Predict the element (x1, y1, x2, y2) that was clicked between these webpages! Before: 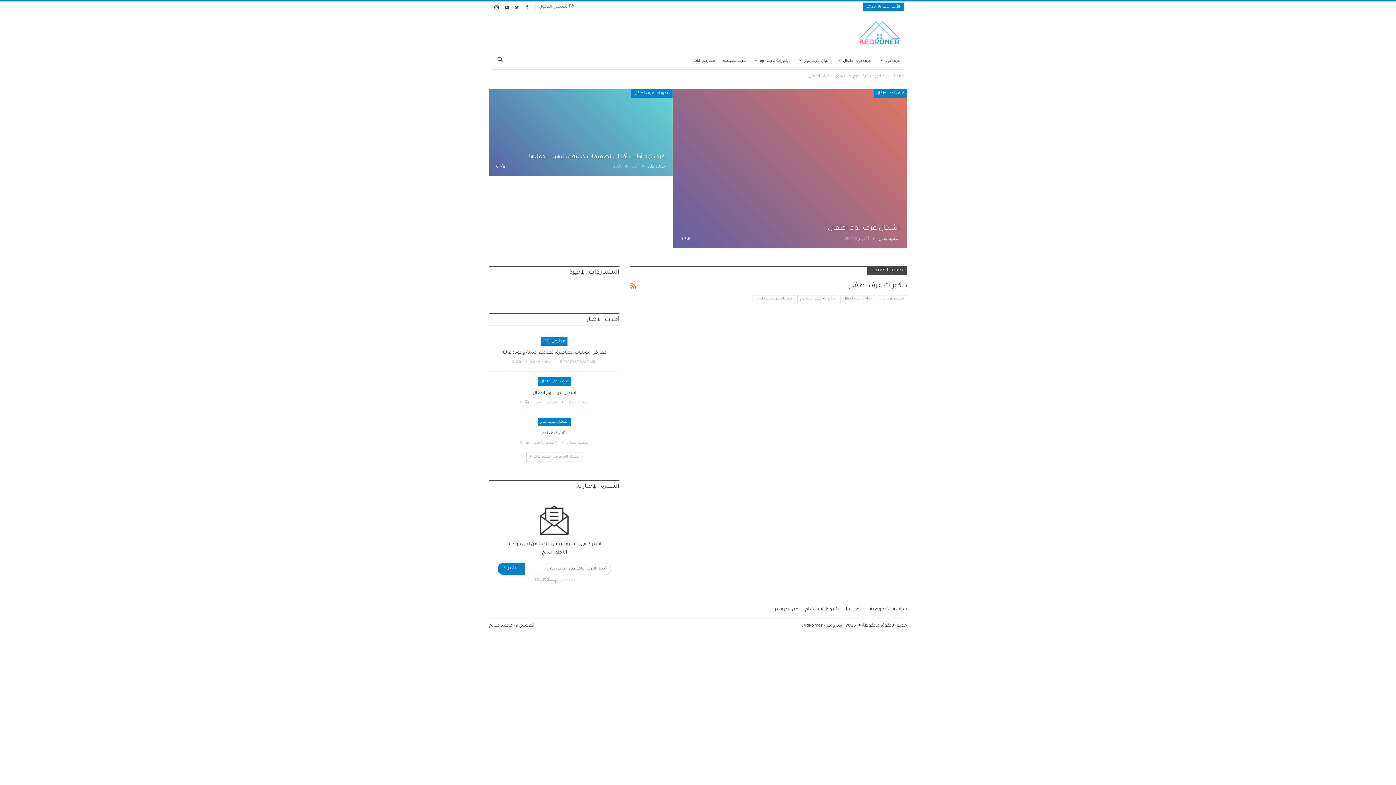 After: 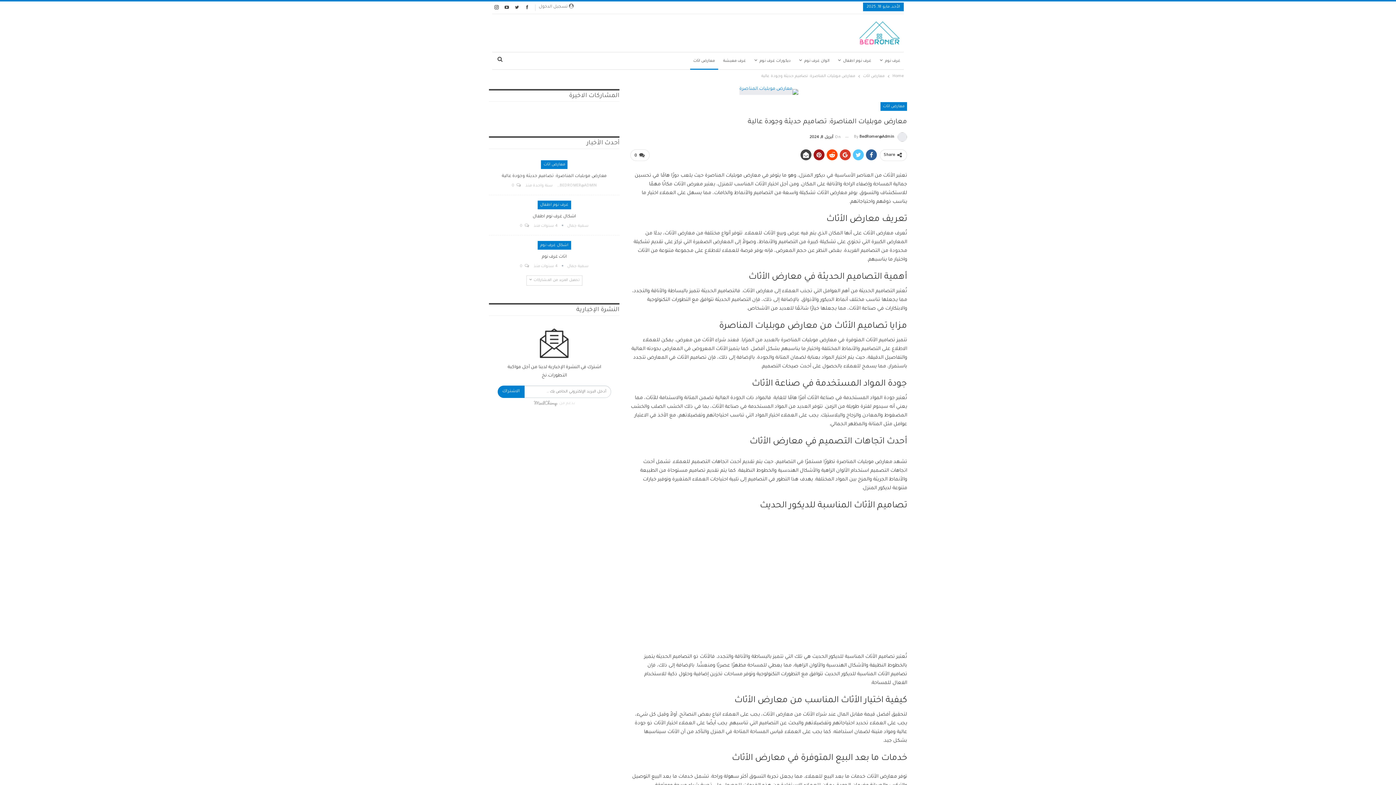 Action: label: معارض موبليات المناصرة: تصاميم حديثة وجودة عالية bbox: (501, 350, 606, 355)